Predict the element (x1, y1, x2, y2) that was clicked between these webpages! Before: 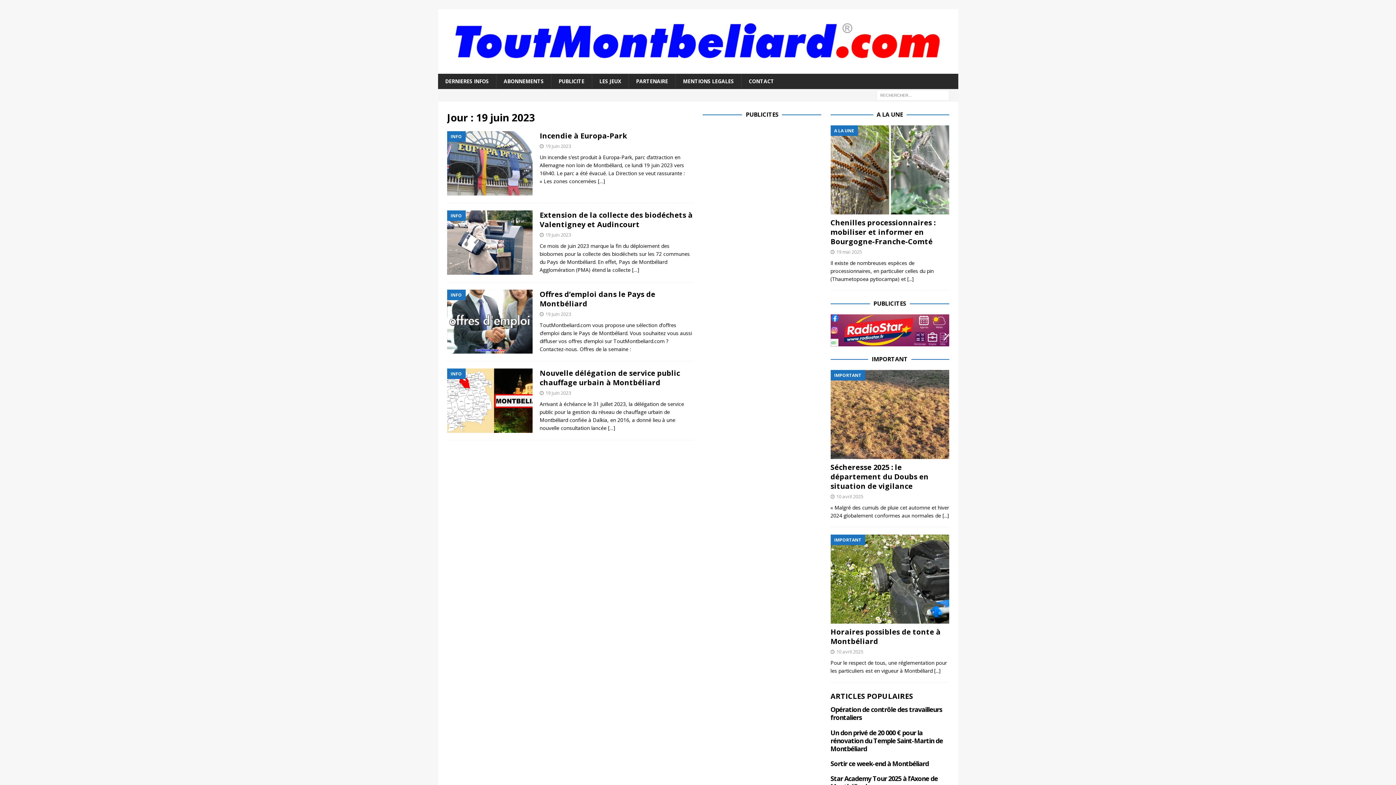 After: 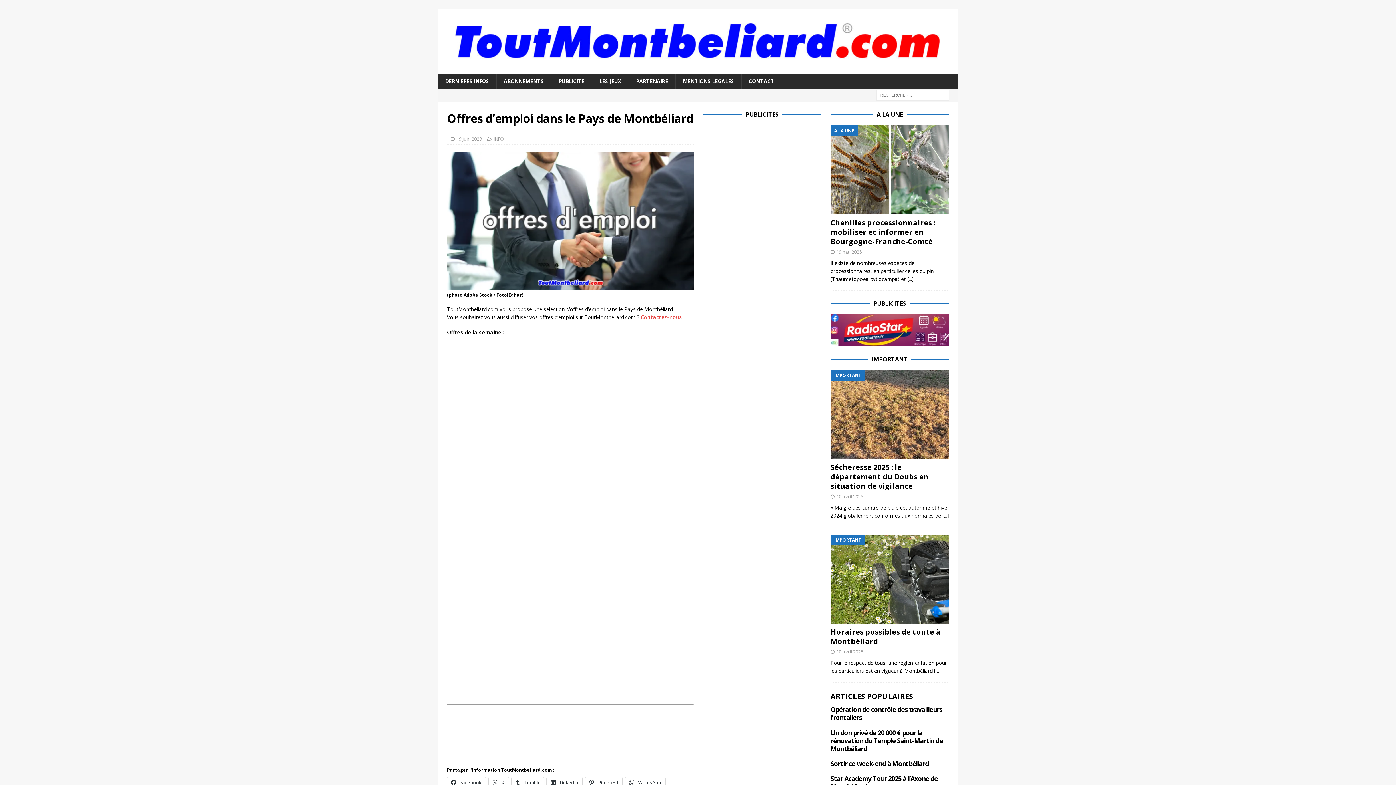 Action: bbox: (447, 289, 532, 353)